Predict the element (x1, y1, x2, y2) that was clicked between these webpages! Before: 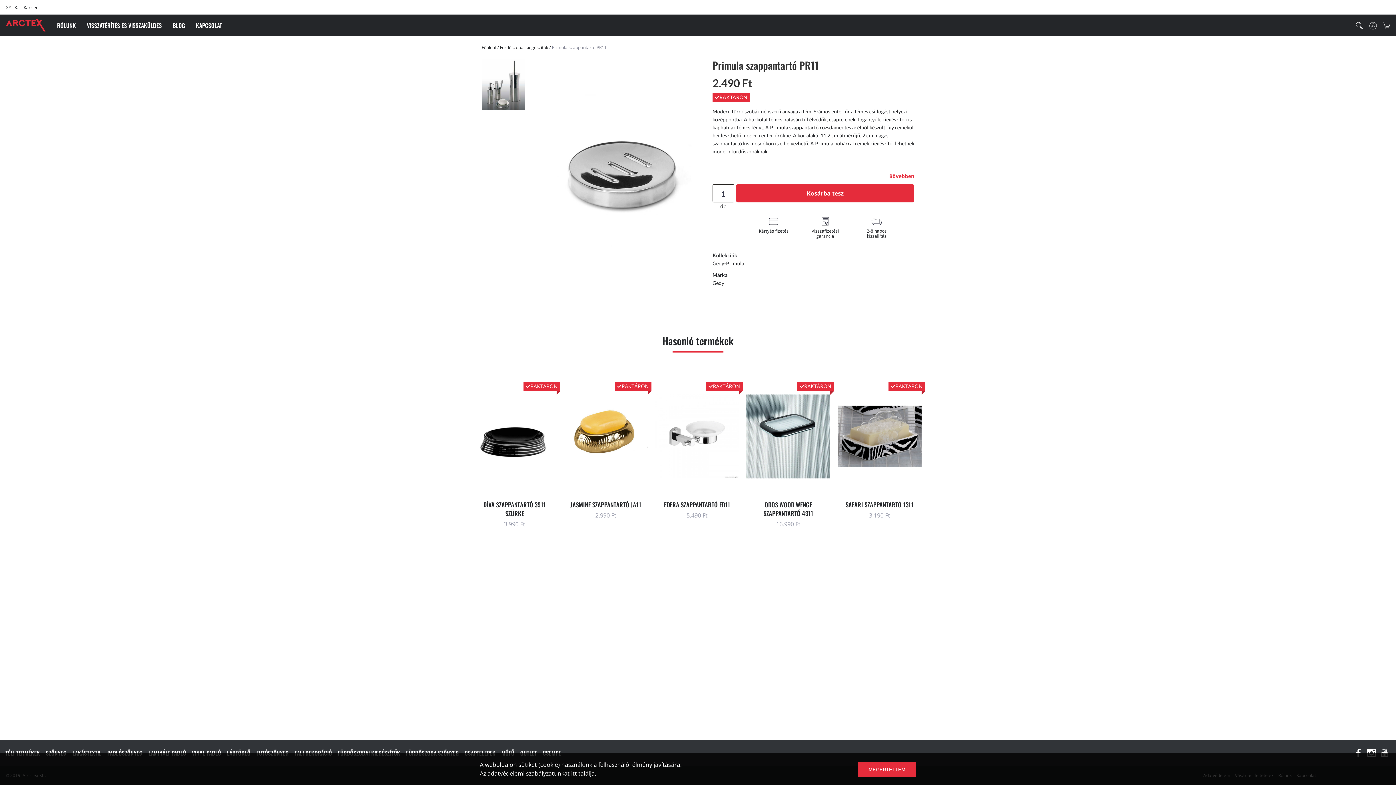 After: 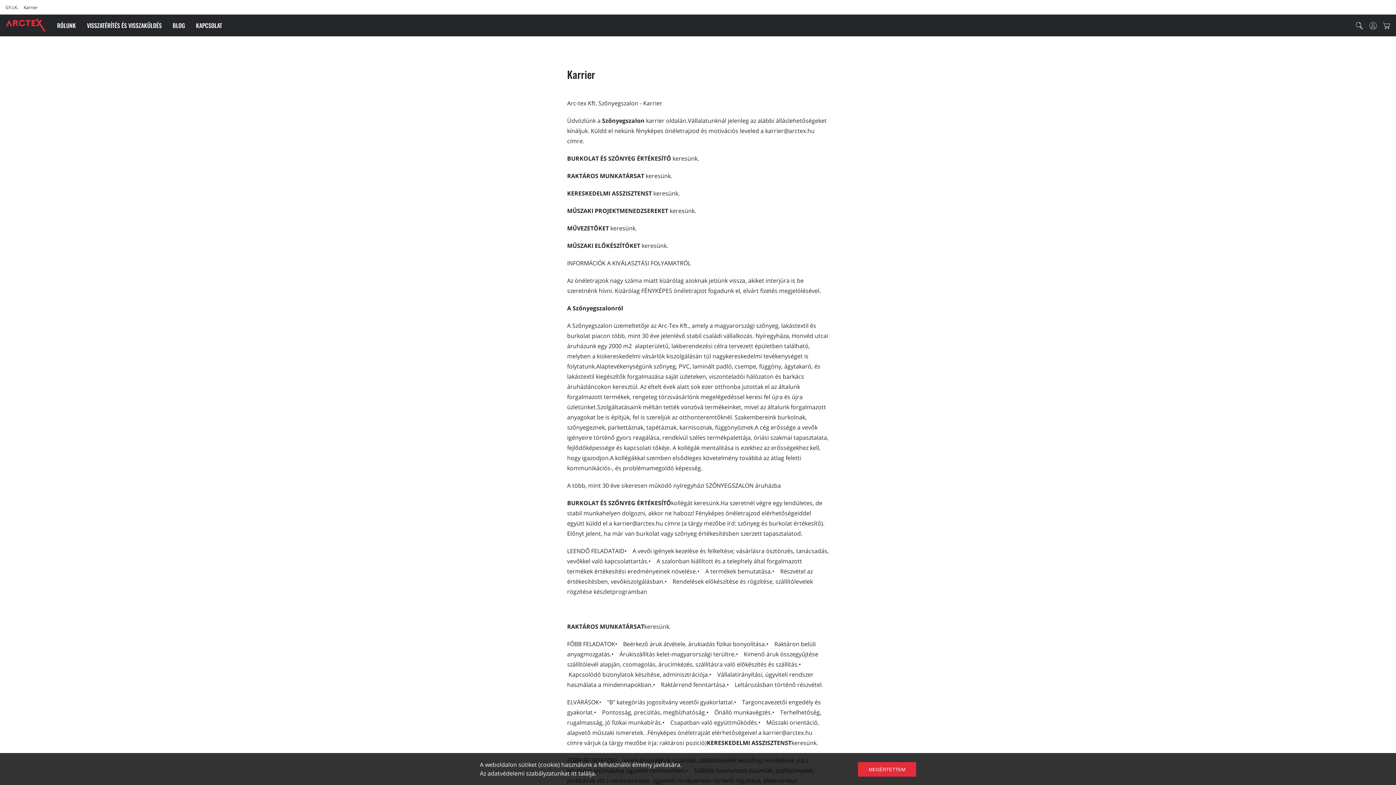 Action: bbox: (23, 4, 37, 10) label: Karrier